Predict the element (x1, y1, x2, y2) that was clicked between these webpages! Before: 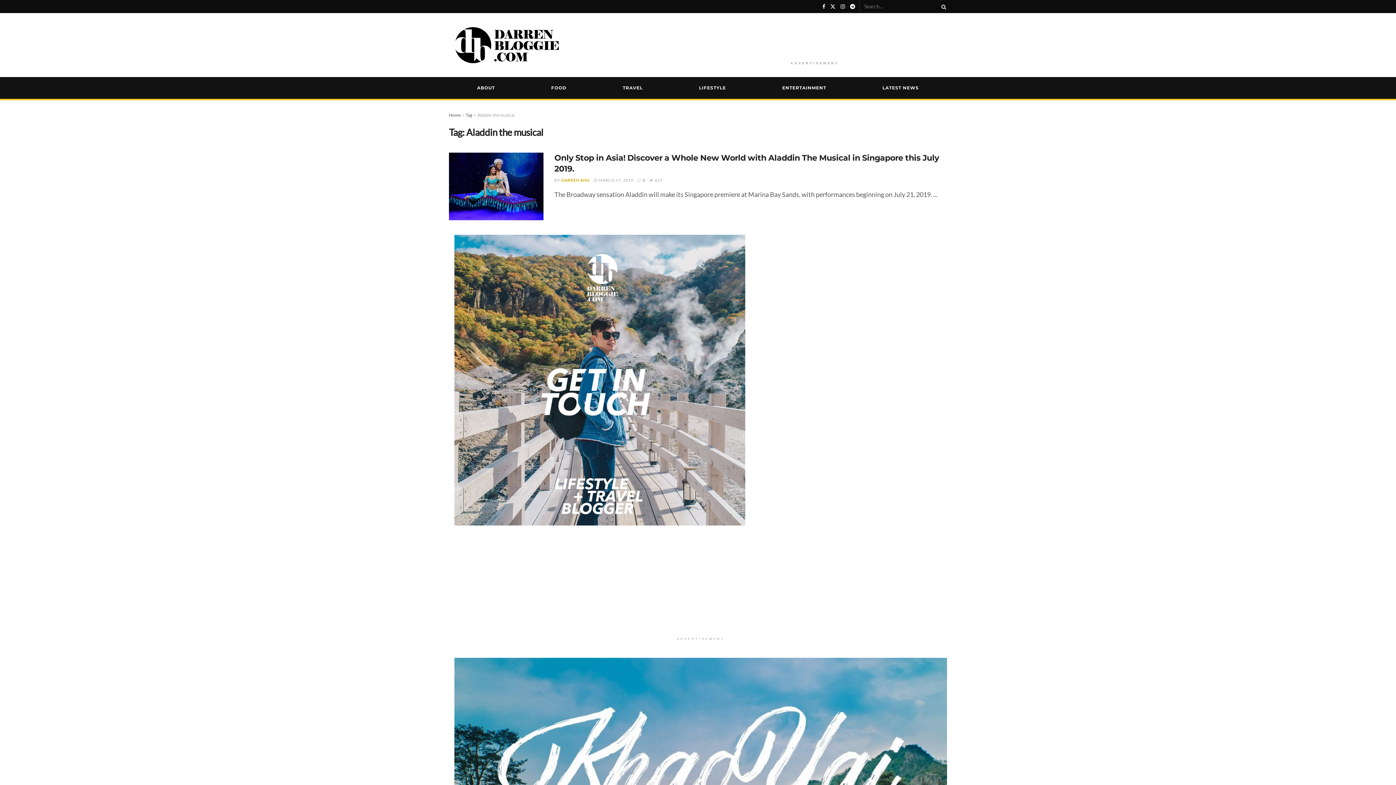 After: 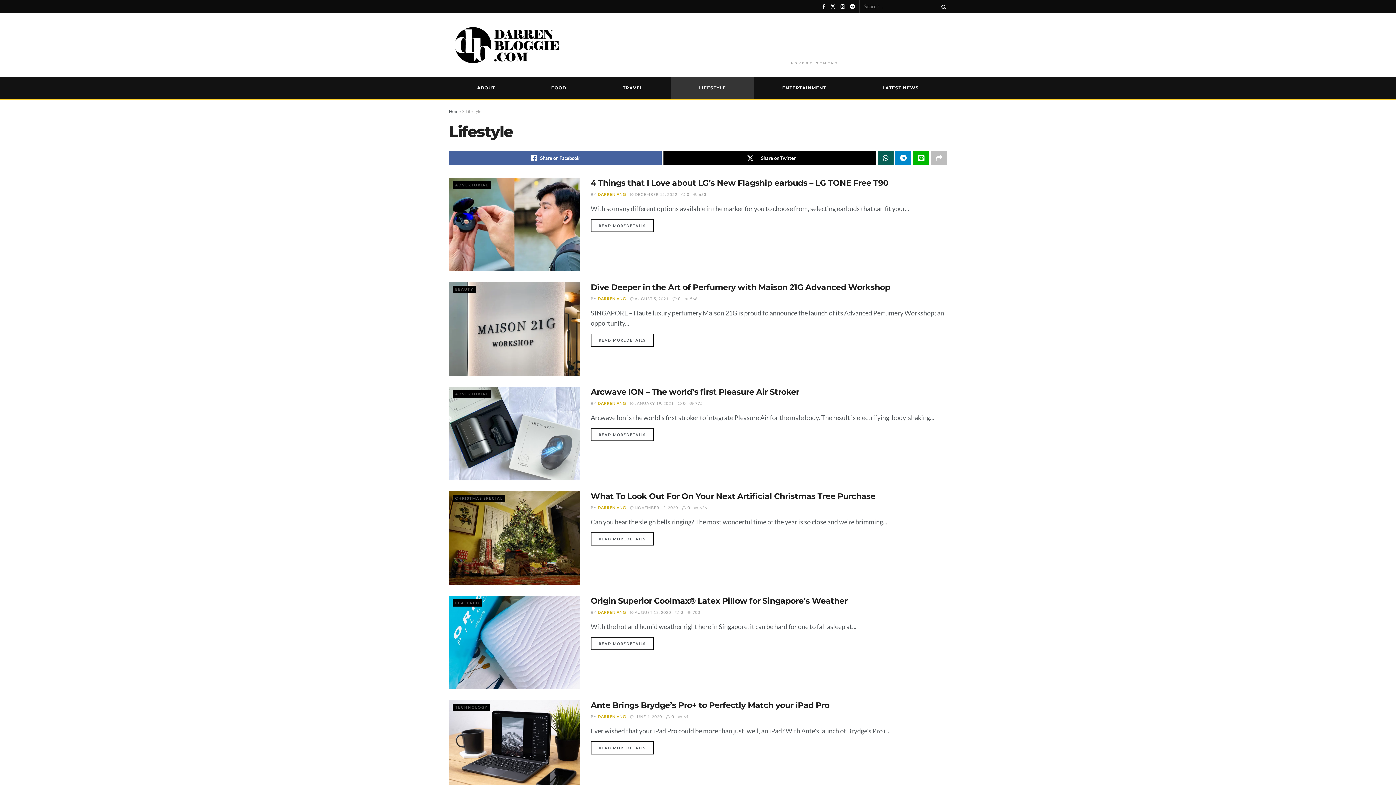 Action: bbox: (671, 77, 754, 98) label: LIFESTYLE